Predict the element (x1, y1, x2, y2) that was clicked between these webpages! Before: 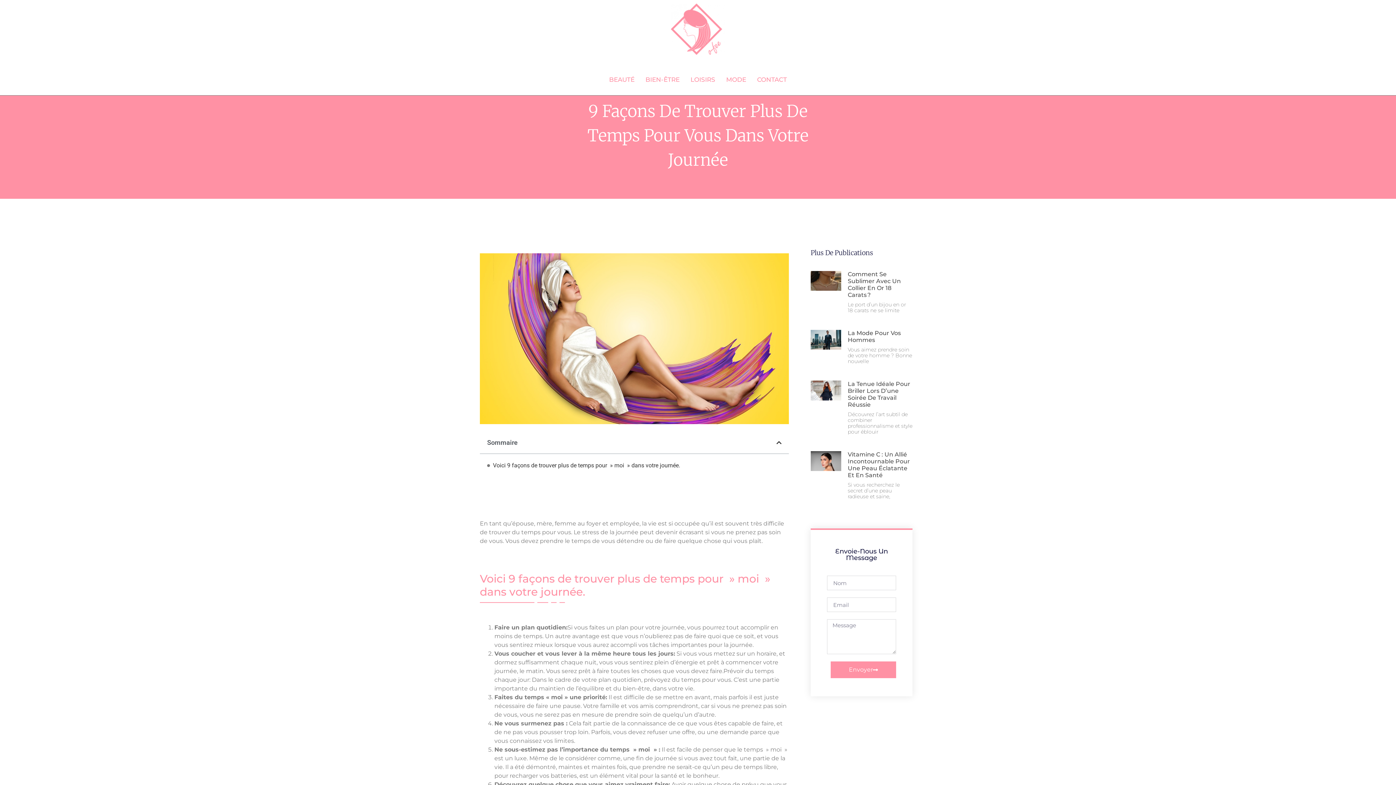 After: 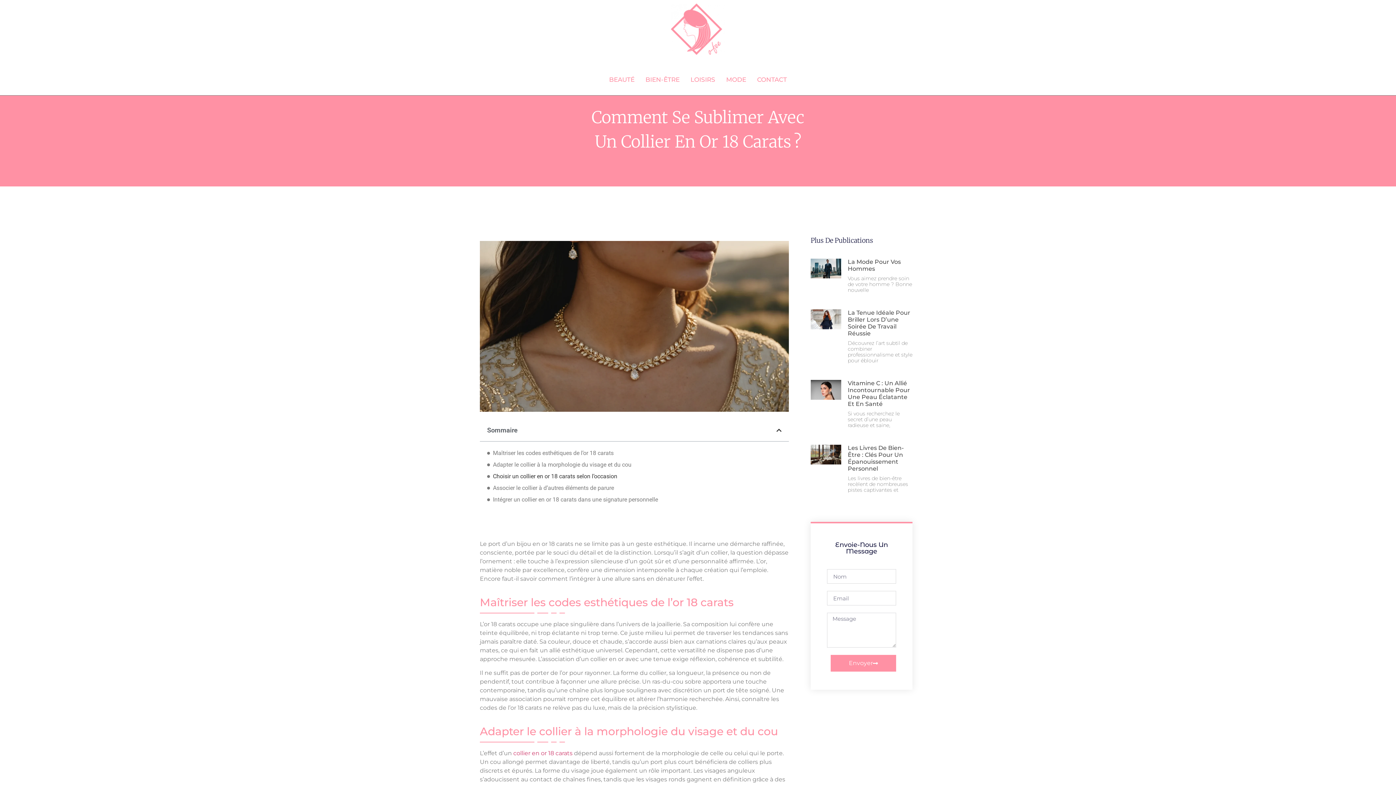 Action: label: Comment Se Sublimer Avec Un Collier En Or 18 Carats ? bbox: (848, 270, 901, 298)